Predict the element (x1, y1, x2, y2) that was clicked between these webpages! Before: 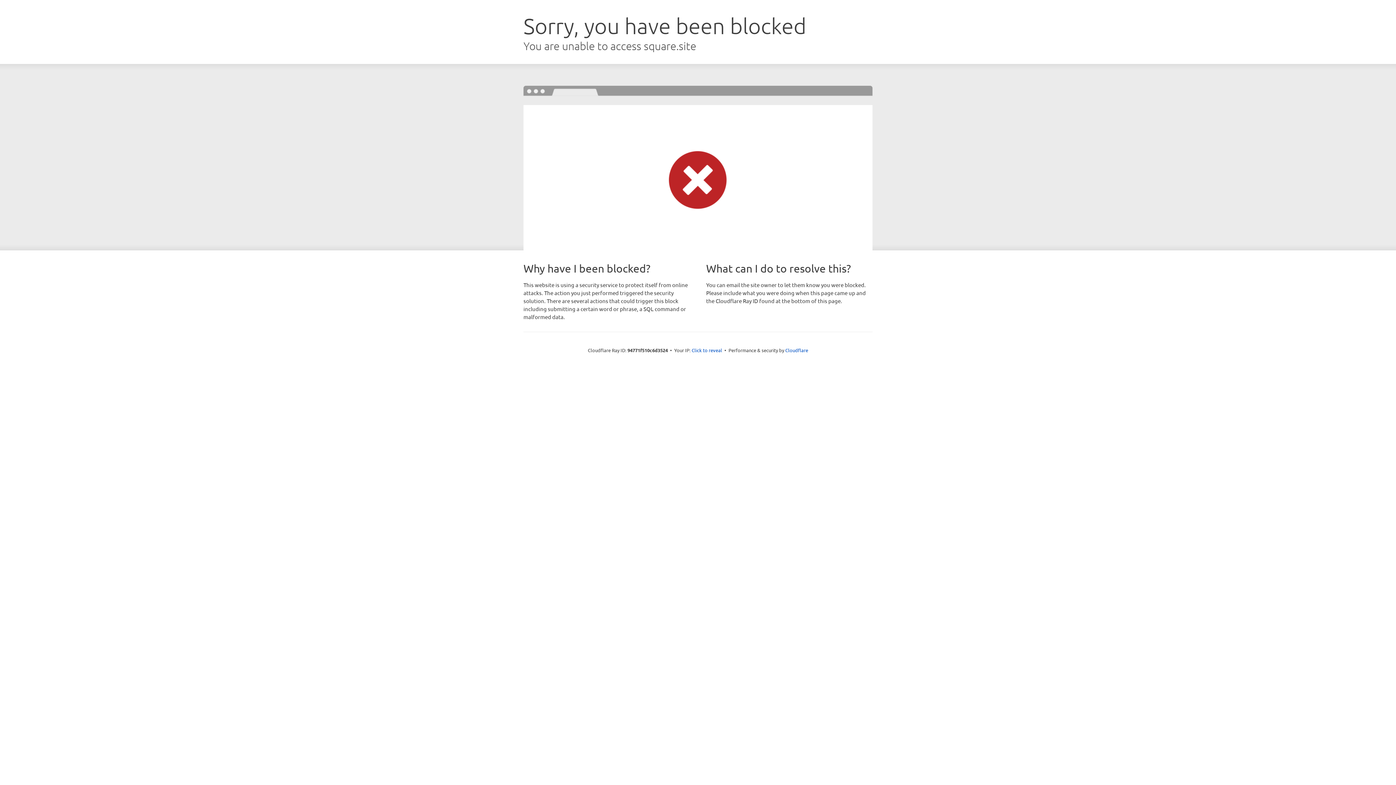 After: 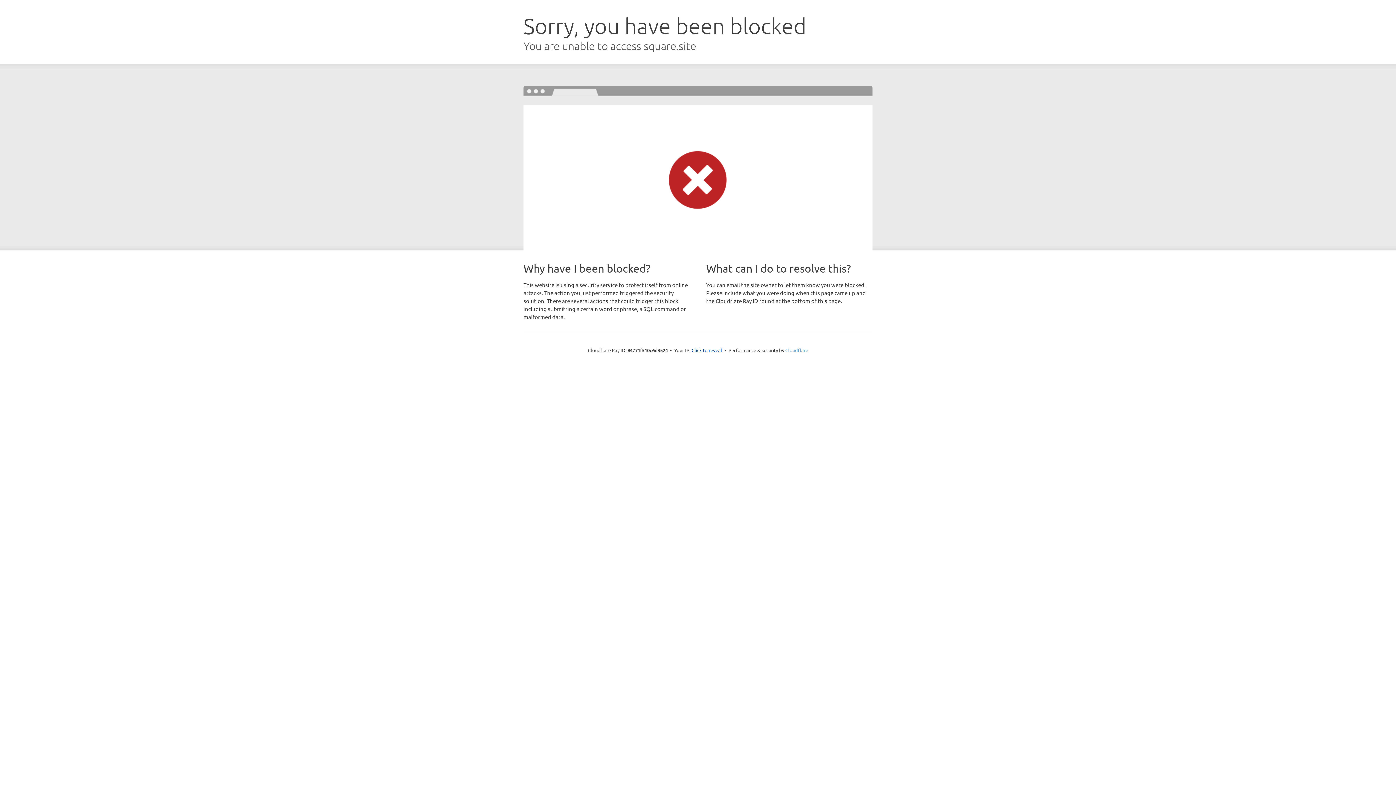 Action: label: Cloudflare bbox: (785, 347, 808, 353)